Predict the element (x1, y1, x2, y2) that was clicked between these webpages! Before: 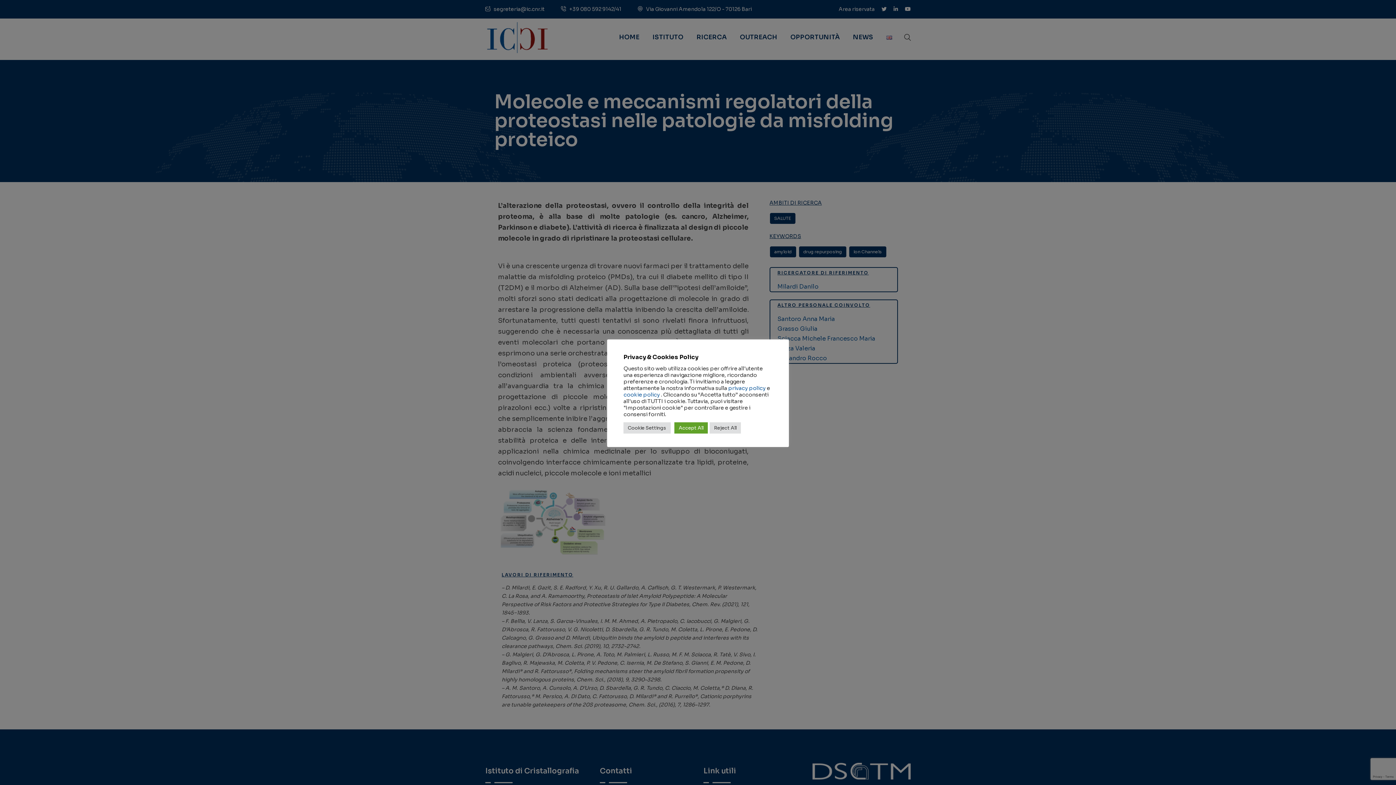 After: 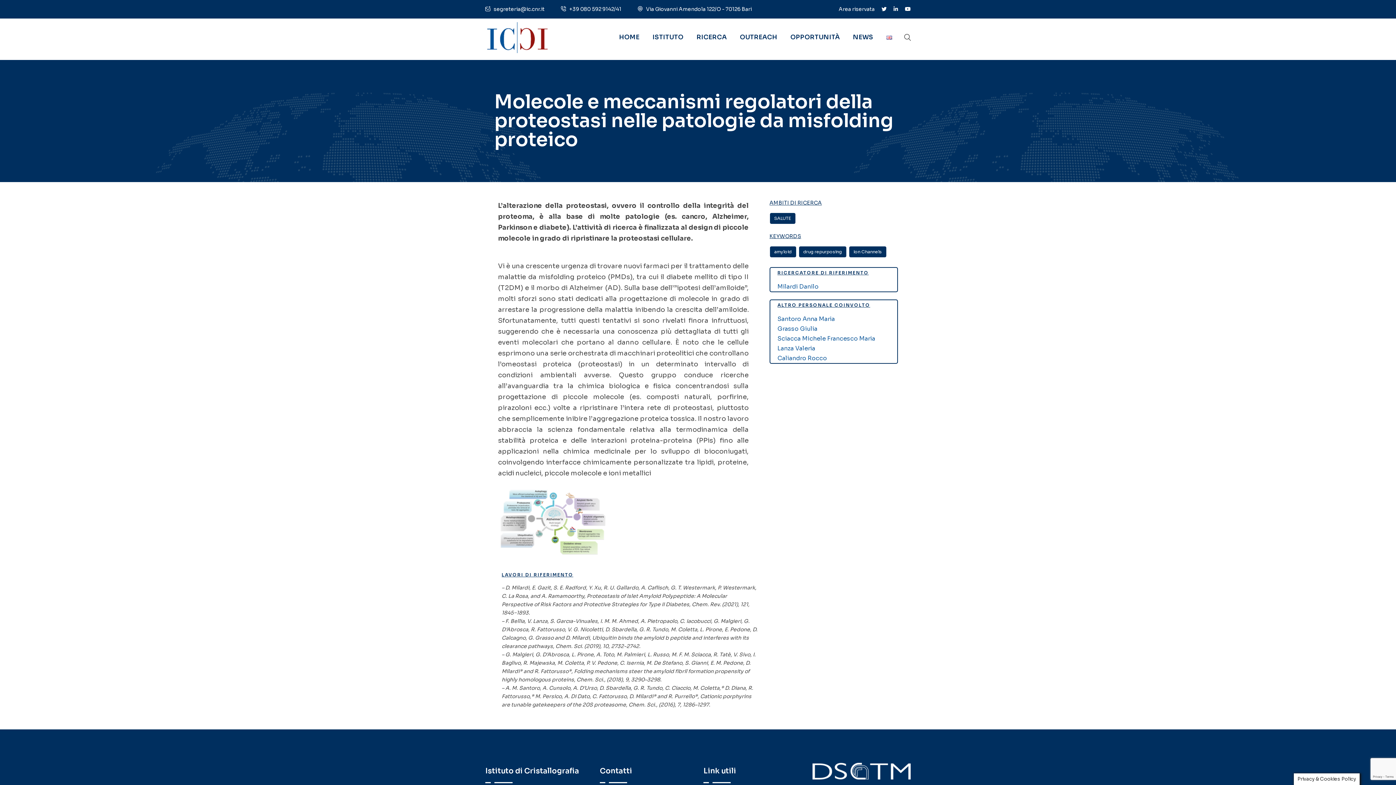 Action: label: Reject All bbox: (709, 422, 741, 433)